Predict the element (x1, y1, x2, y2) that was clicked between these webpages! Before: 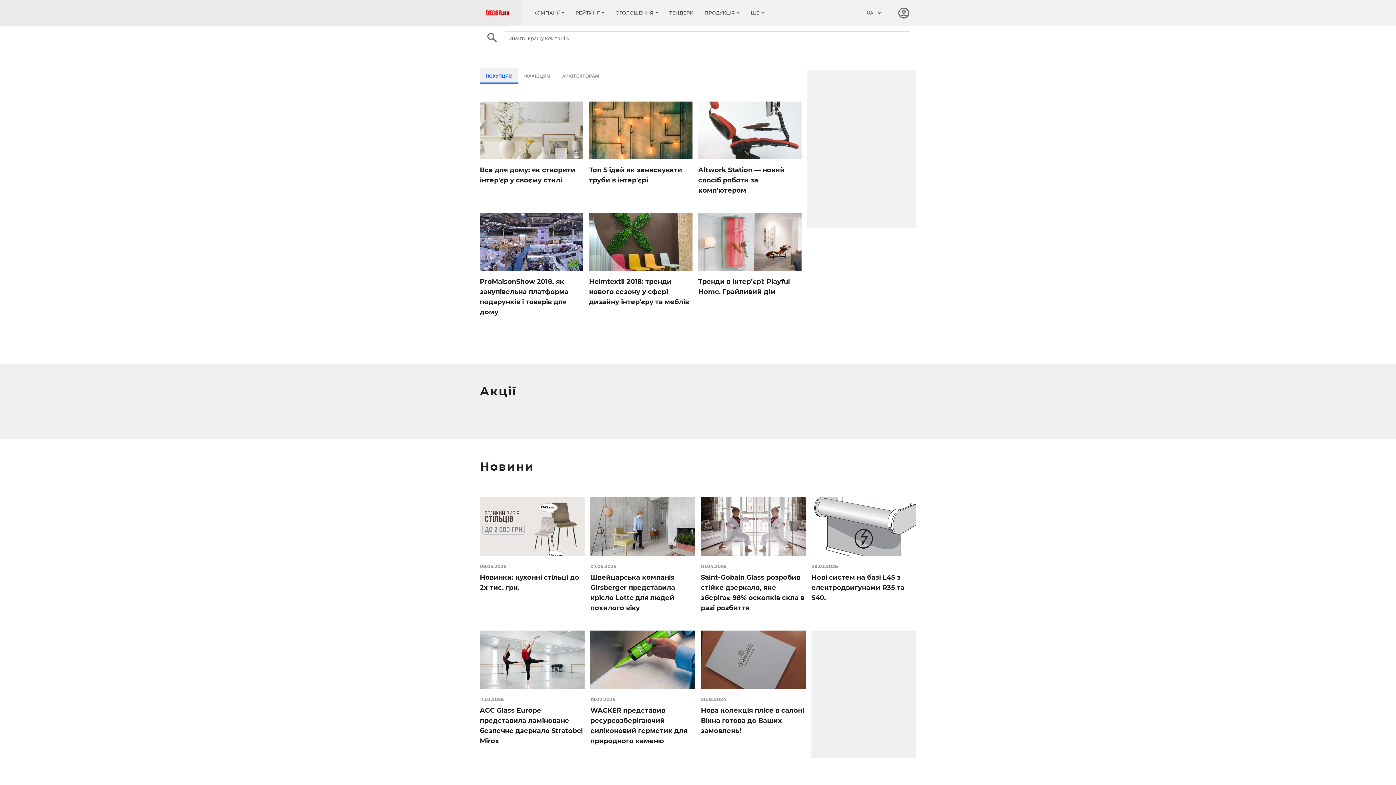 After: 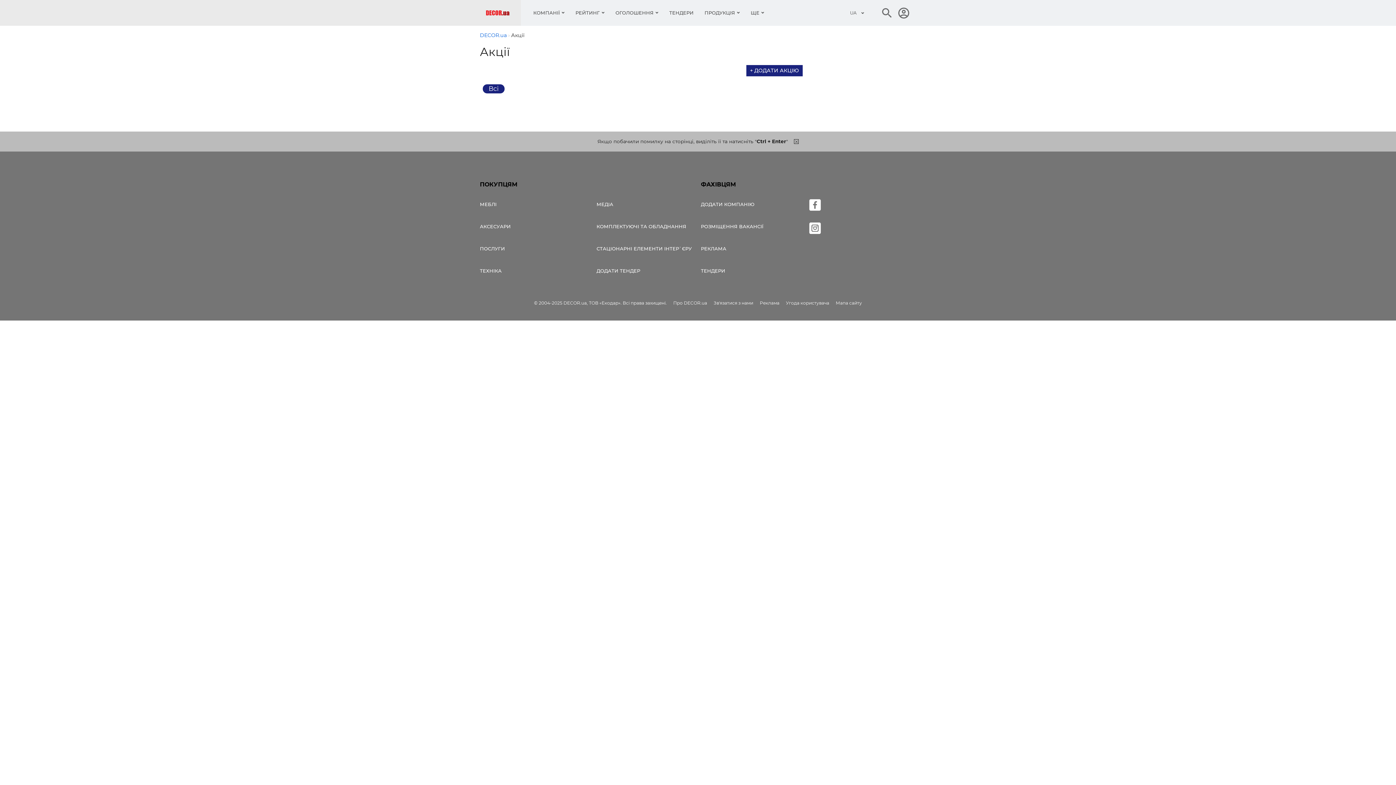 Action: bbox: (480, 384, 916, 399) label: Акції